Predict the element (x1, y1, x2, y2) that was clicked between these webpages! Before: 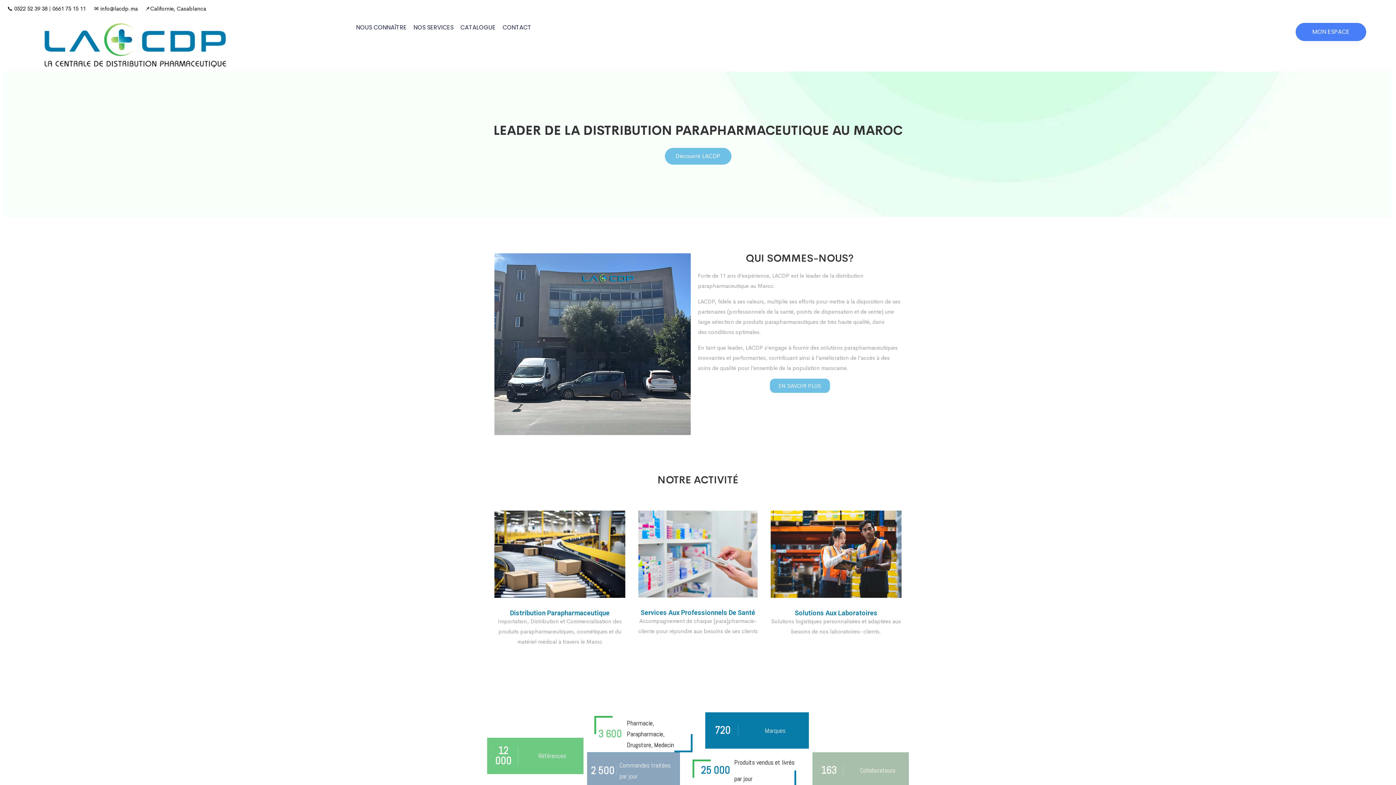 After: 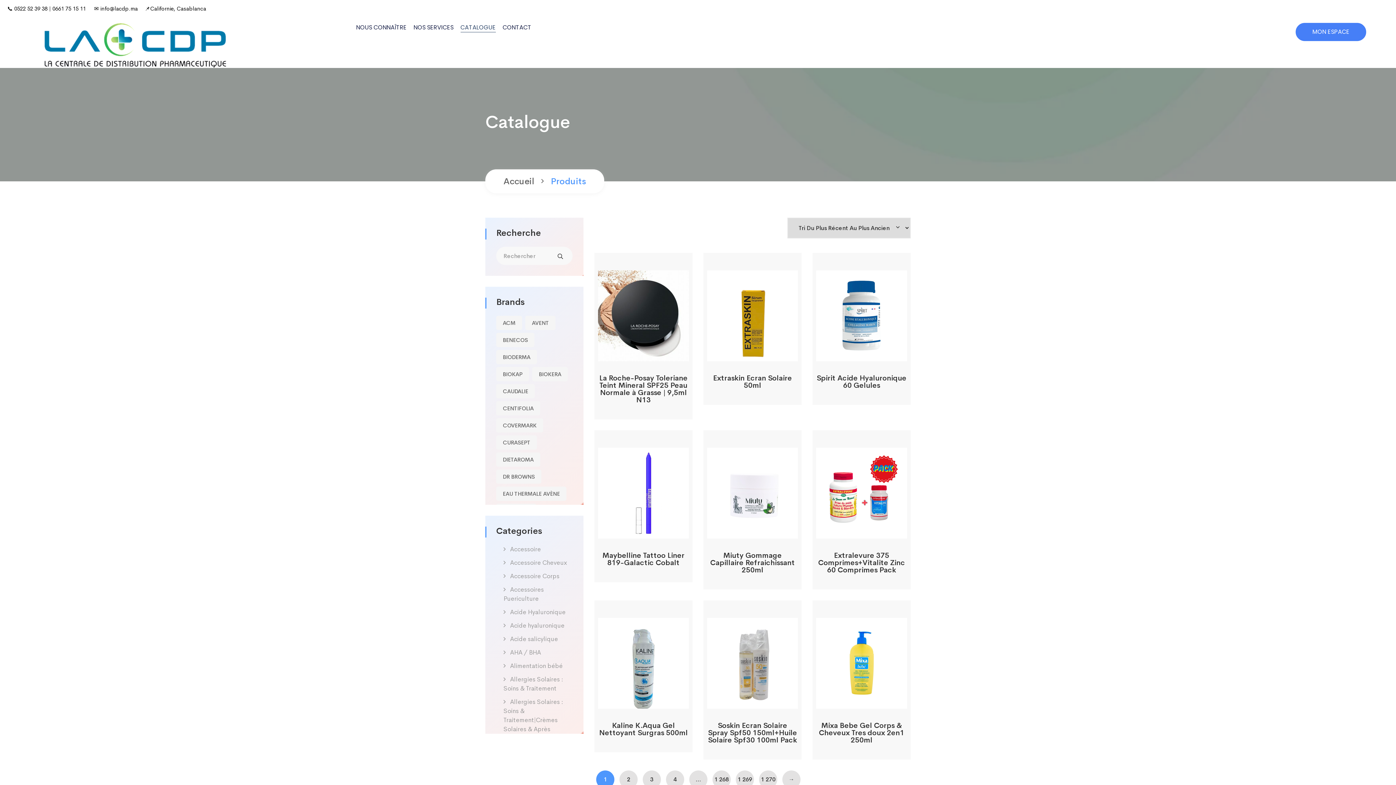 Action: label: CATALOGUE bbox: (460, 22, 495, 32)